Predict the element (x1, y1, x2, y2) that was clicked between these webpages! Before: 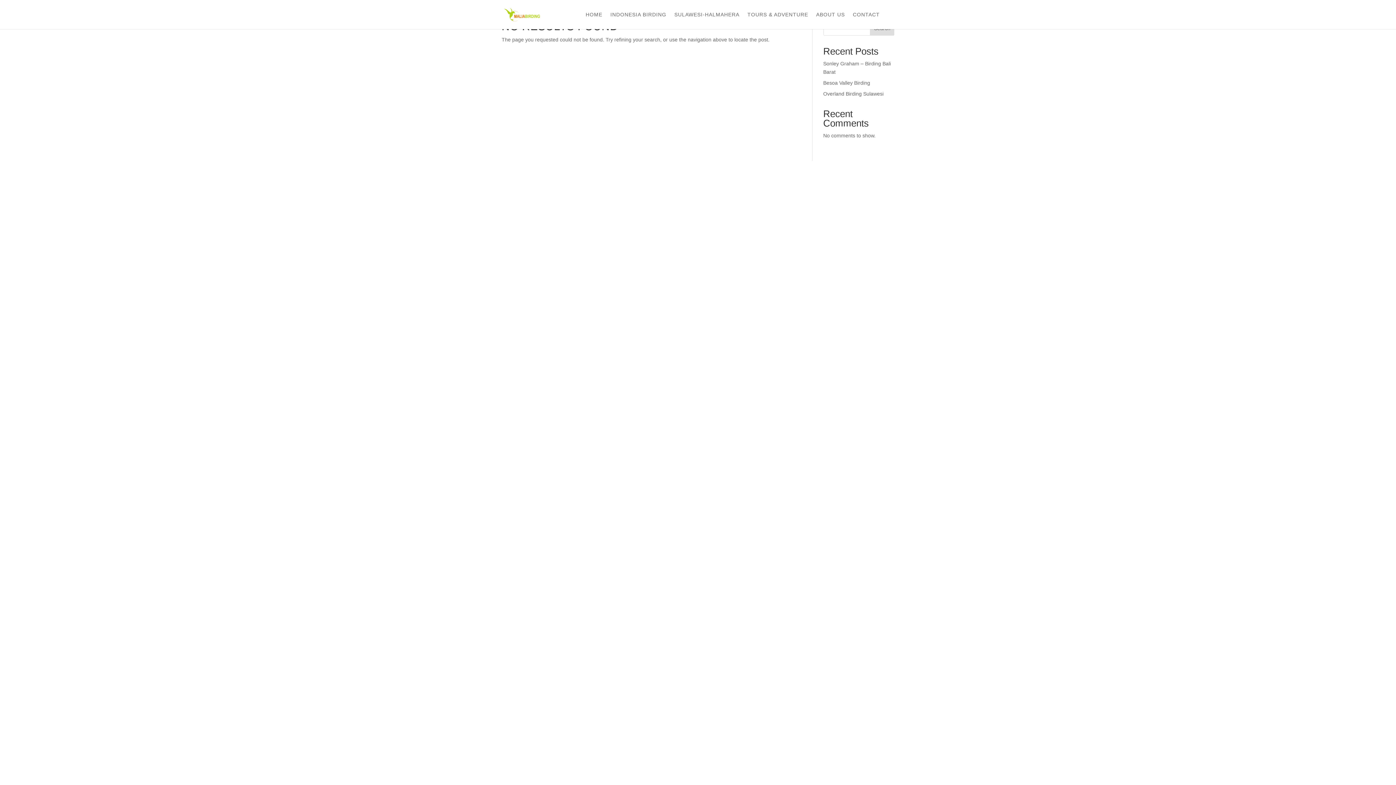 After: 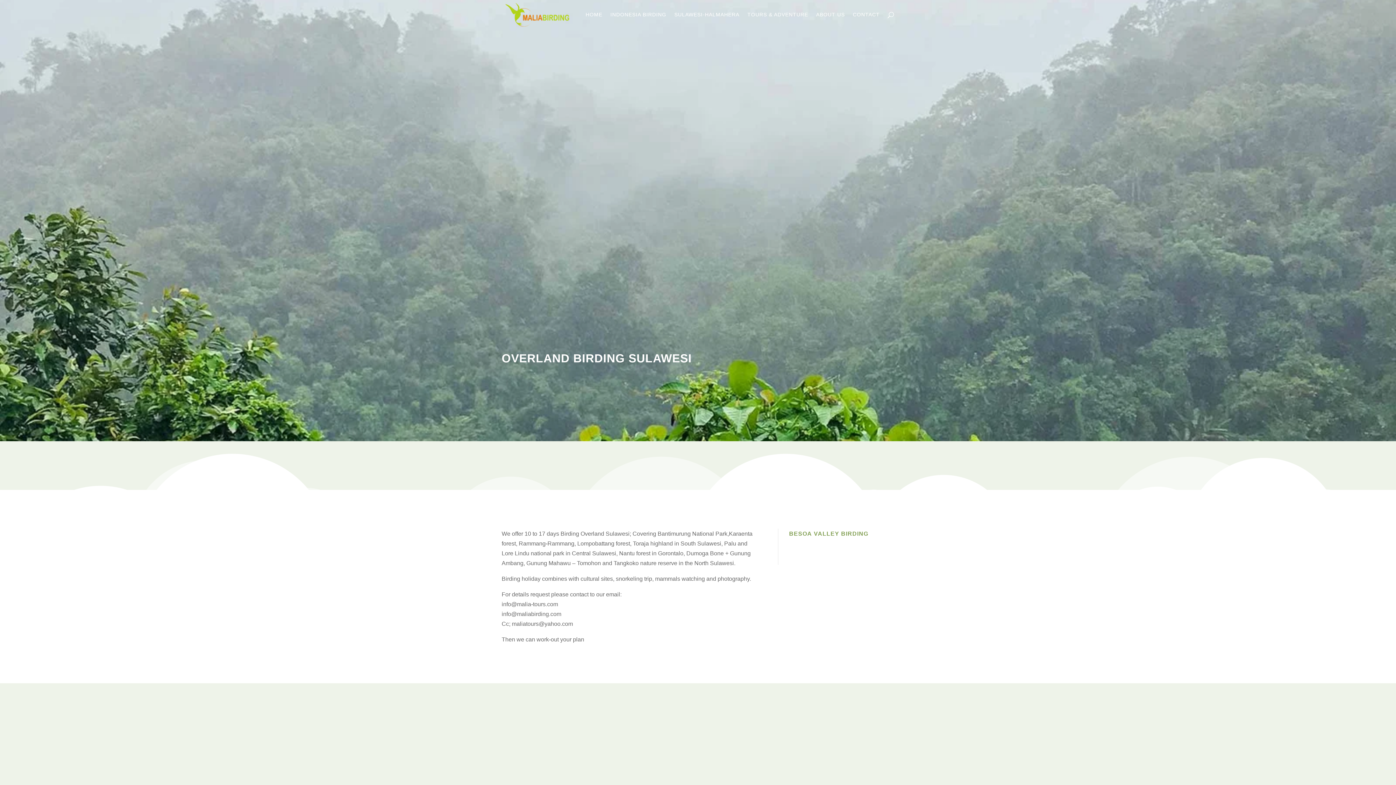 Action: label: Overland Birding Sulawesi bbox: (823, 90, 883, 96)